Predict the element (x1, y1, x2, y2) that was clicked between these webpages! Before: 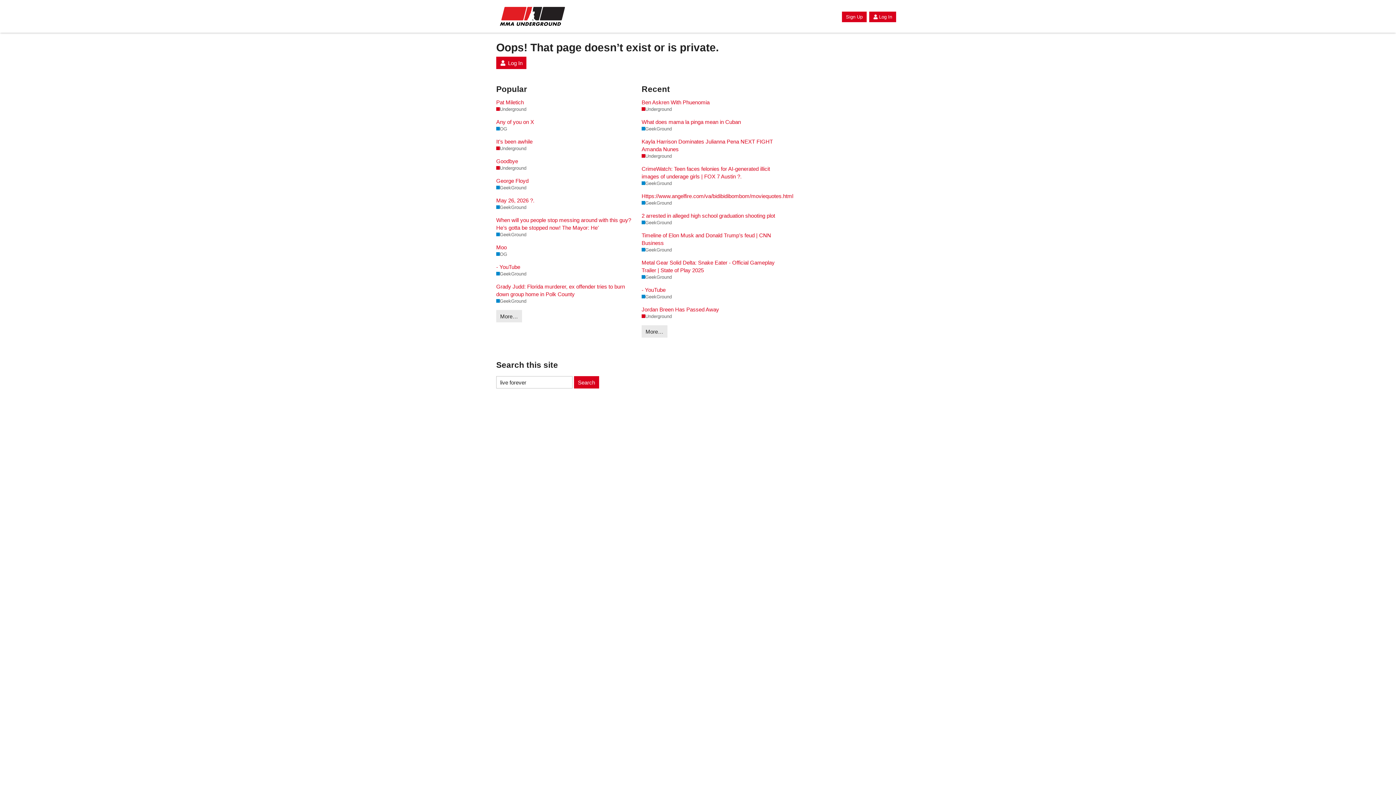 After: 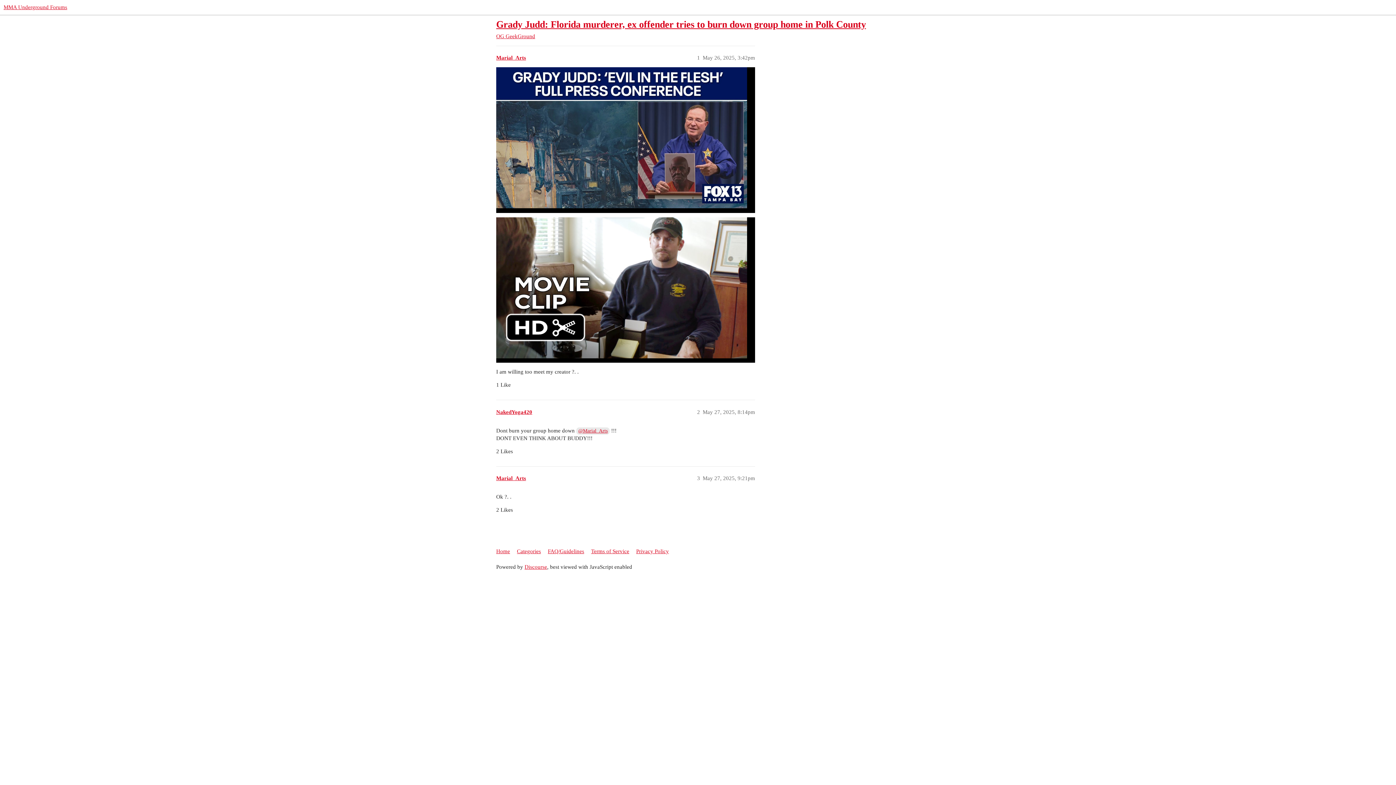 Action: bbox: (496, 282, 634, 298) label: Grady Judd: Florida murderer, ex offender tries to burn down group home in Polk County